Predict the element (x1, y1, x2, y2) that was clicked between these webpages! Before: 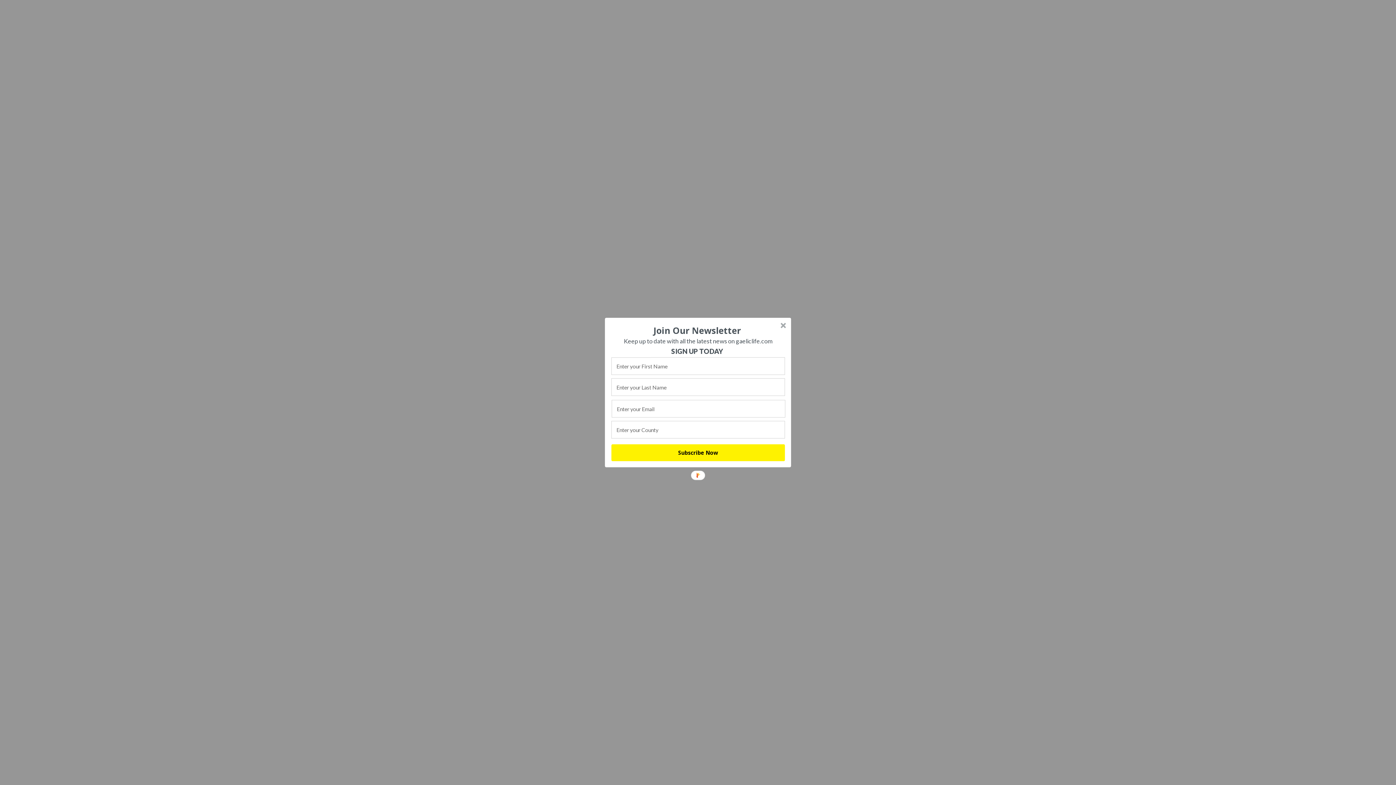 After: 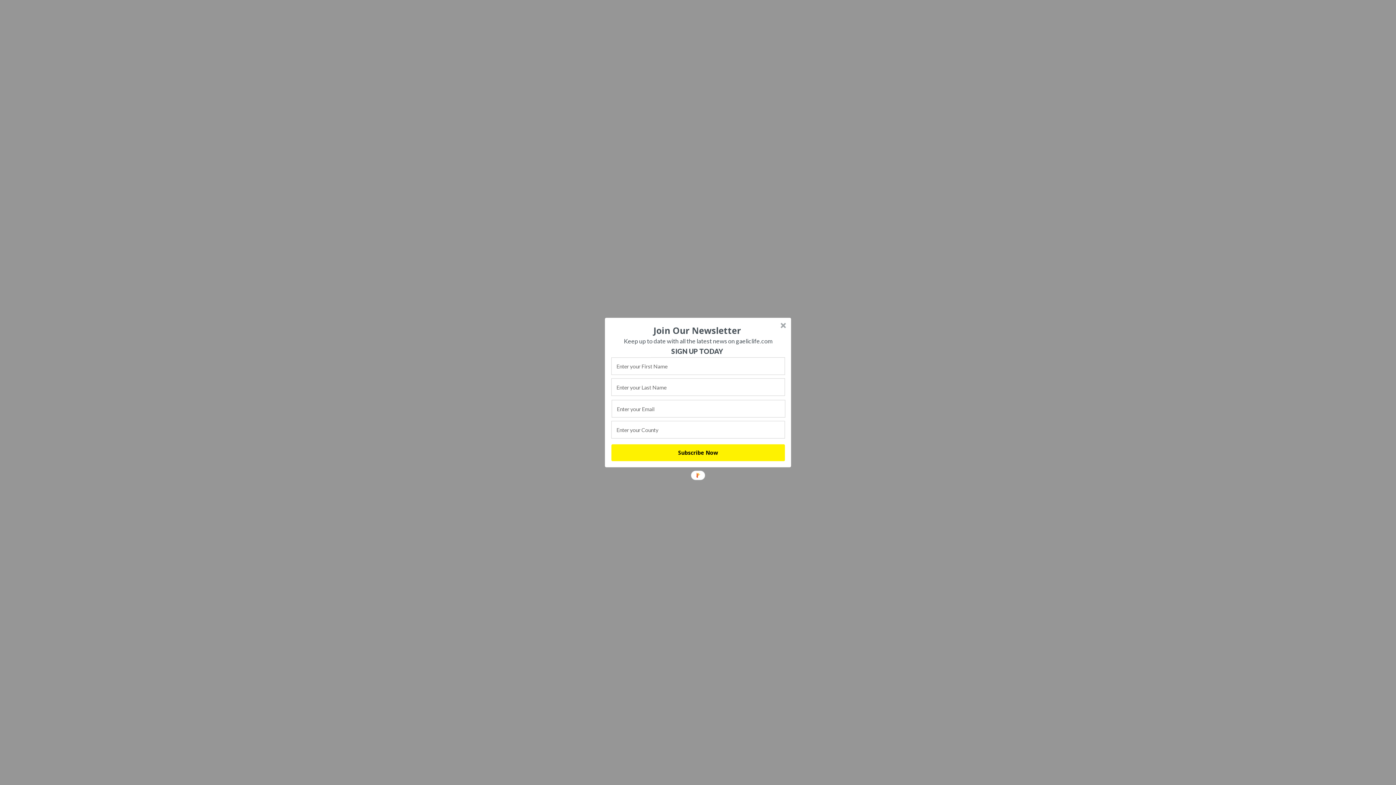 Action: bbox: (611, 336, 785, 346) label: Keep up to date with all the latest news on gaeliclife.com